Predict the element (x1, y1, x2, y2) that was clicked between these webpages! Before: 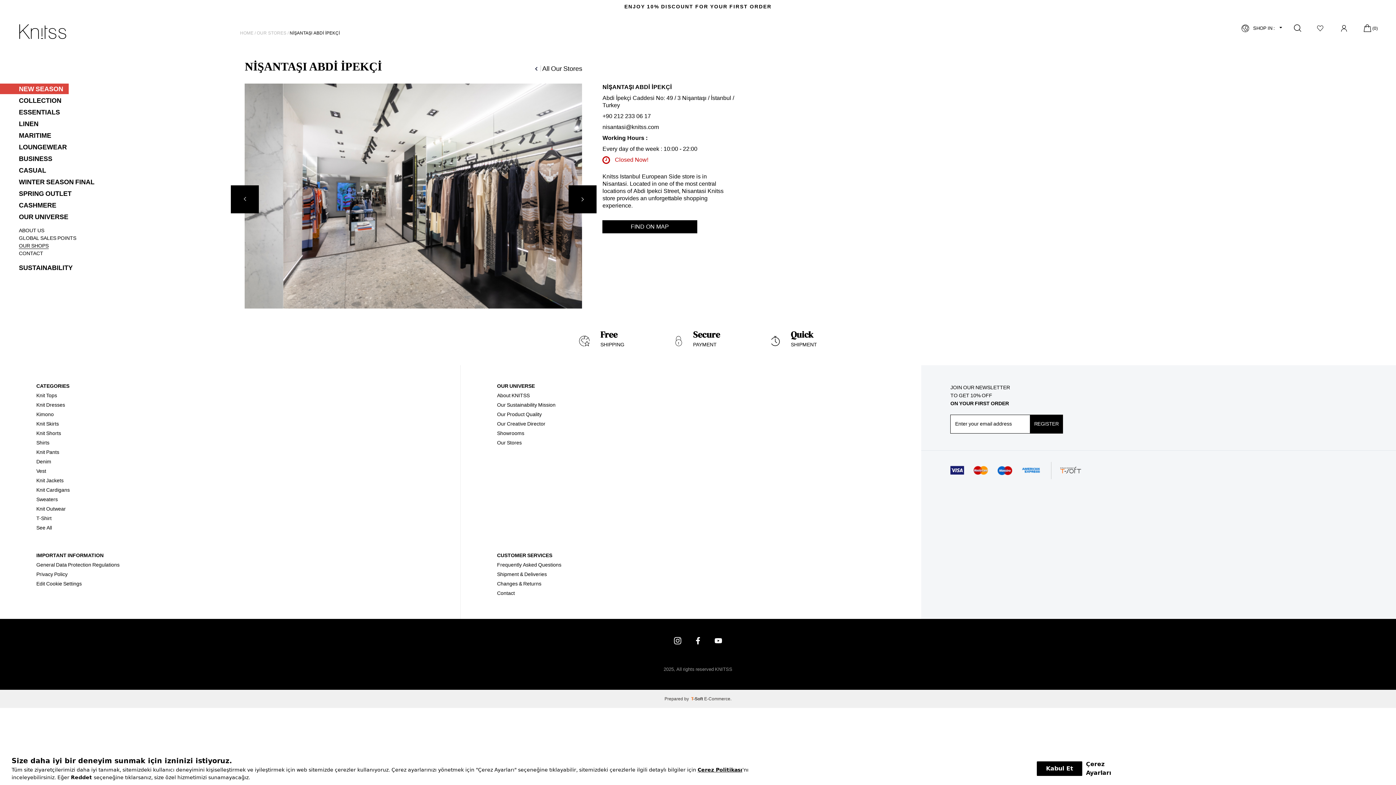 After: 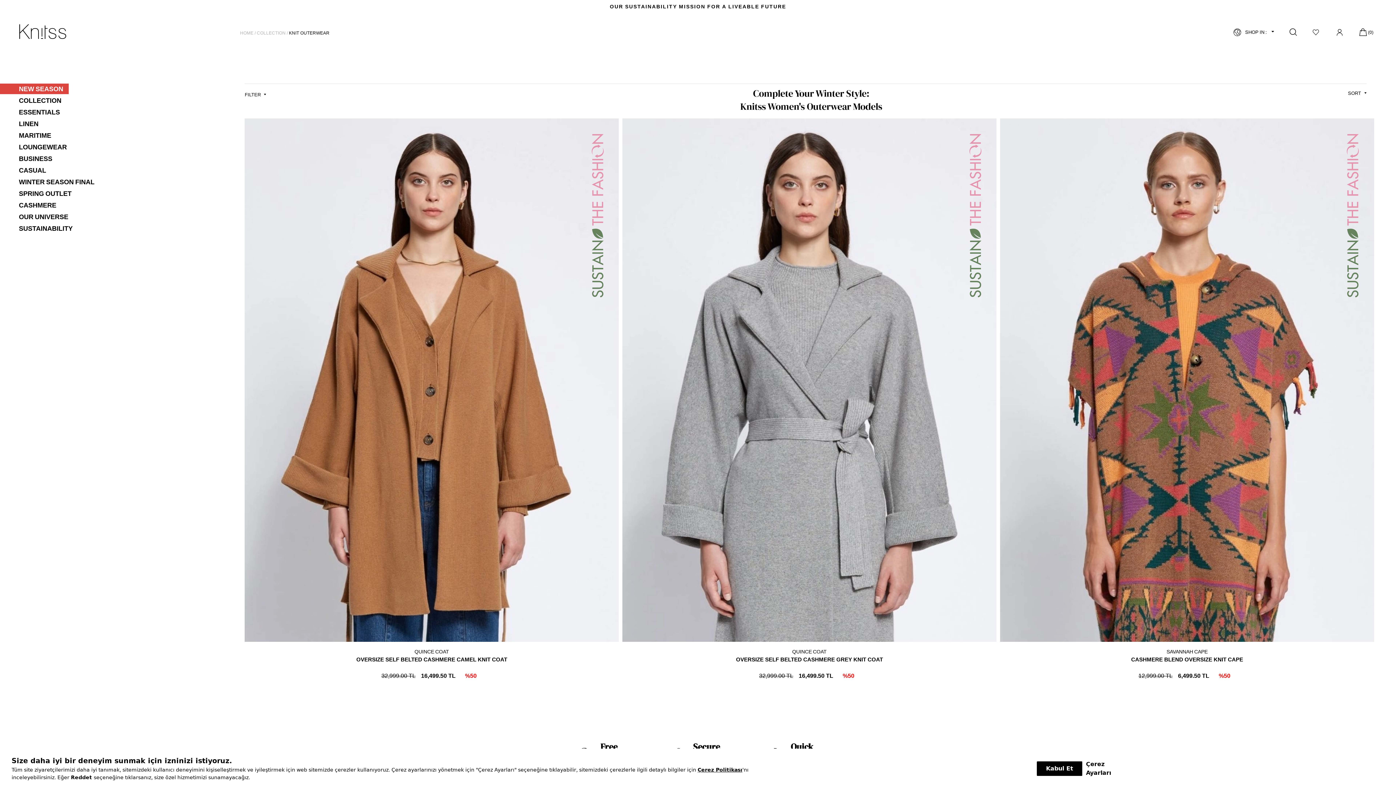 Action: label: Knit Outwear bbox: (36, 506, 460, 511)